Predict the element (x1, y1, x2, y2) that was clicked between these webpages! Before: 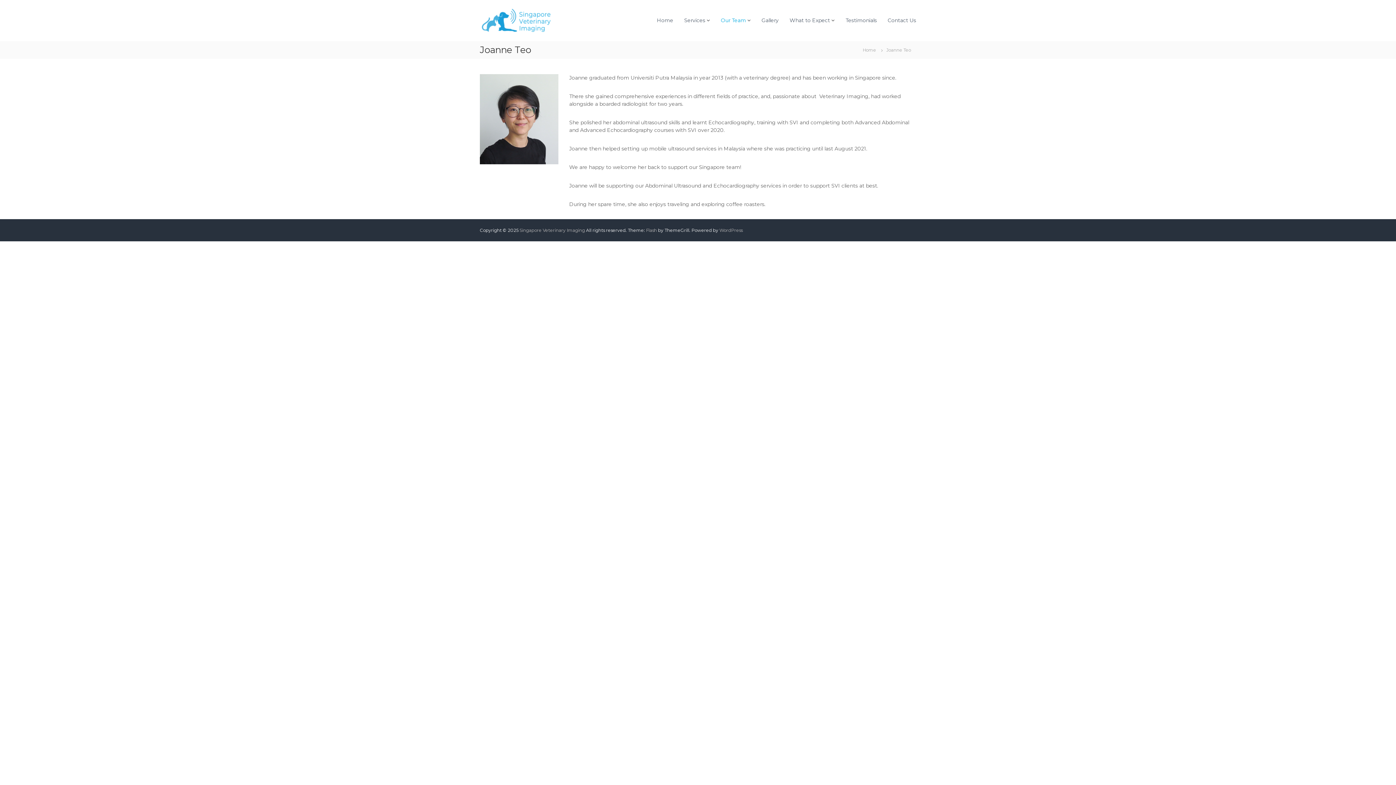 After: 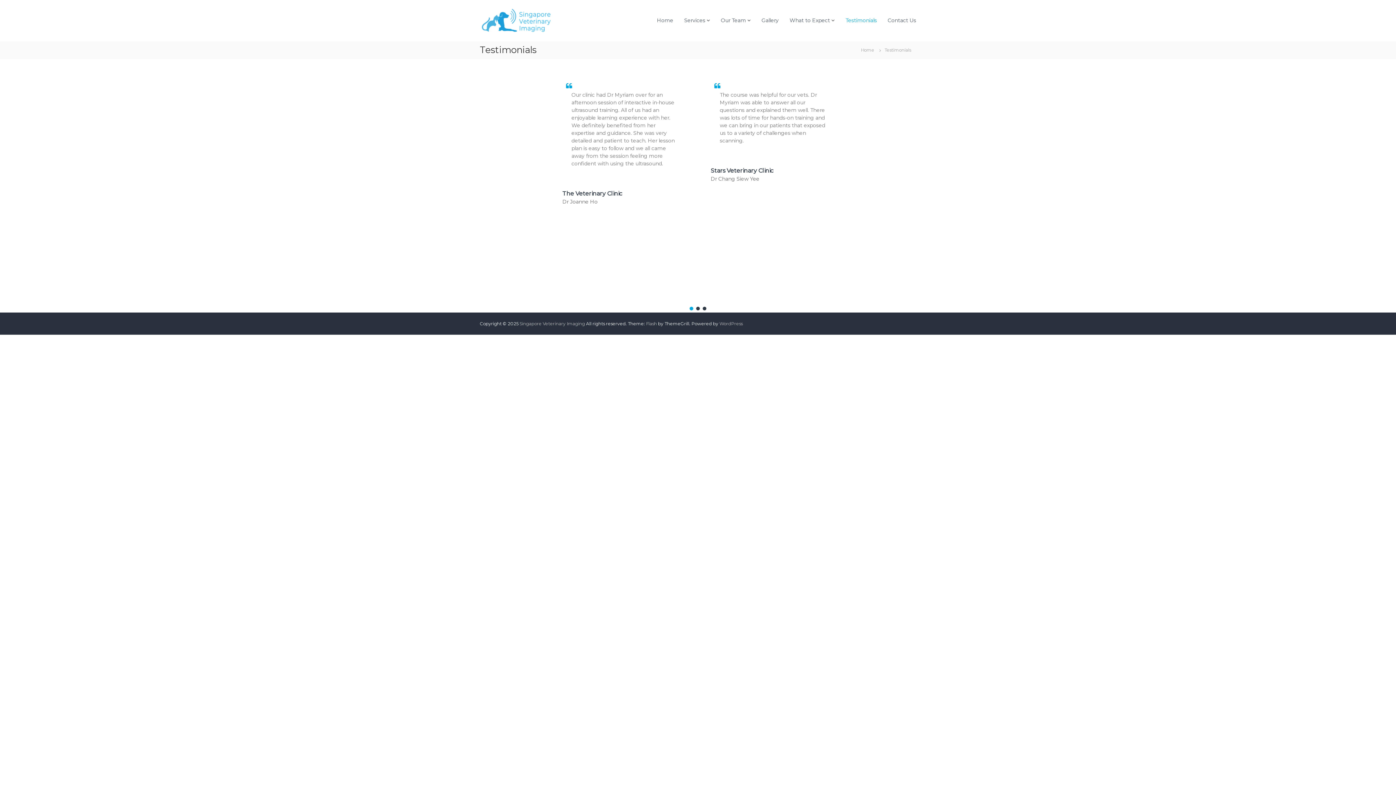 Action: bbox: (845, 17, 877, 23) label: Testimonials